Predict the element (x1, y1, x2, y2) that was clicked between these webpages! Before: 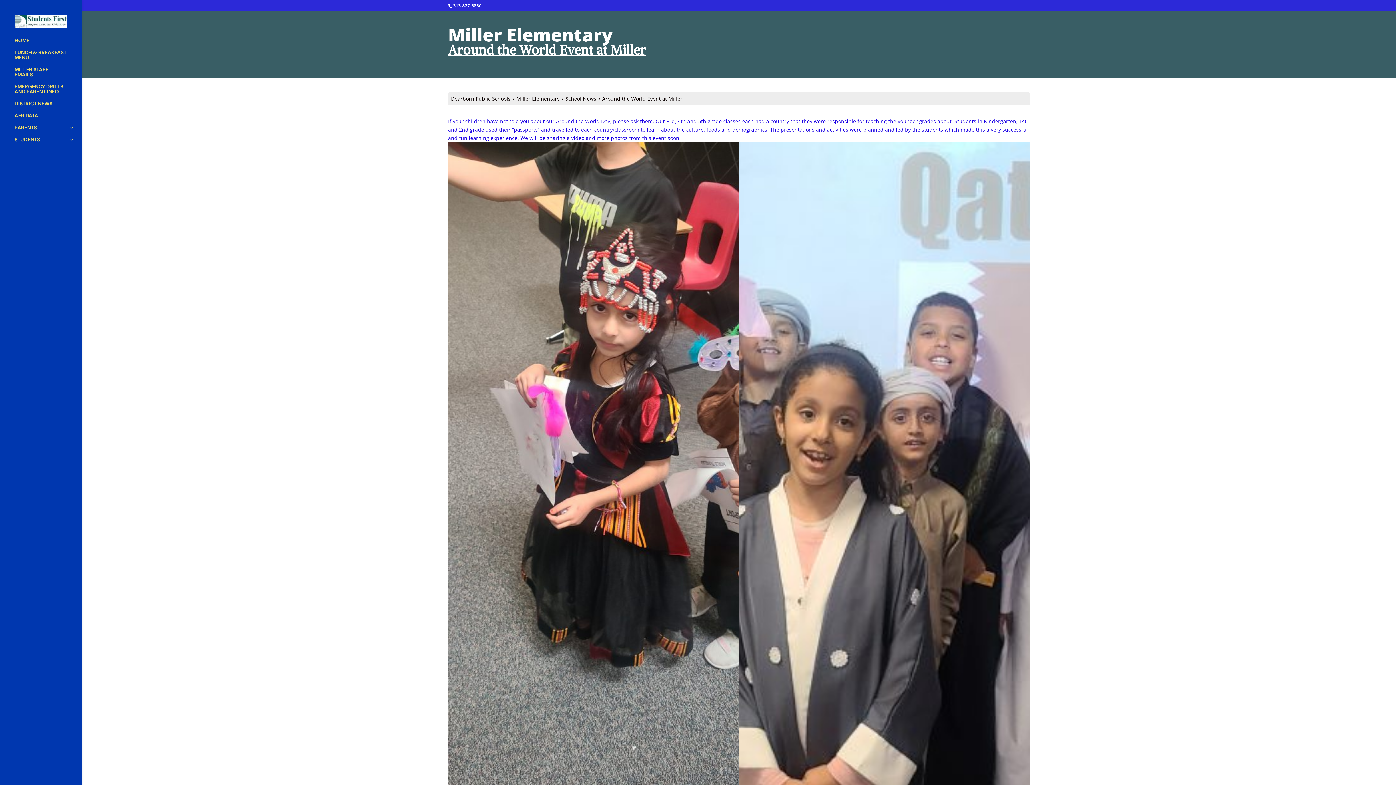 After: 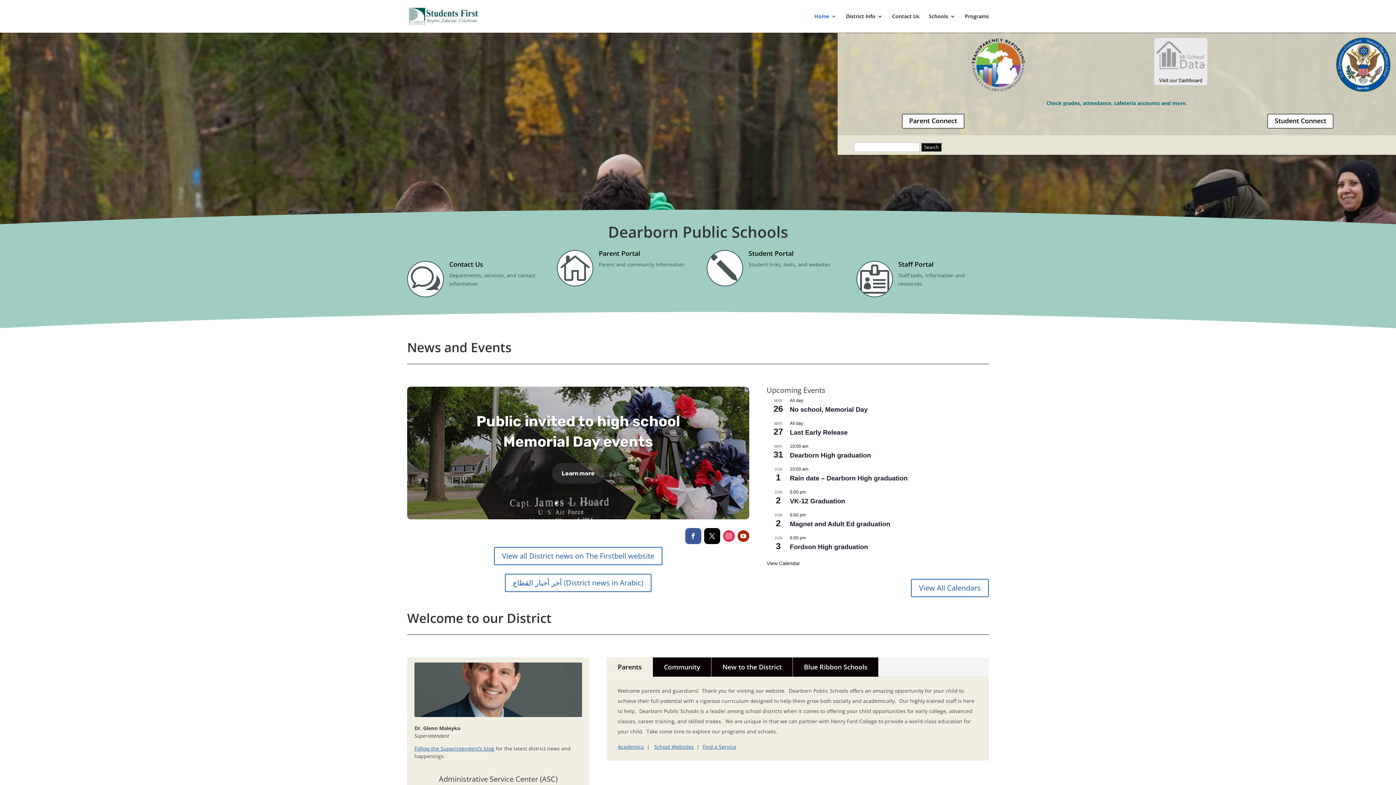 Action: bbox: (451, 95, 510, 102) label: Dearborn Public Schools